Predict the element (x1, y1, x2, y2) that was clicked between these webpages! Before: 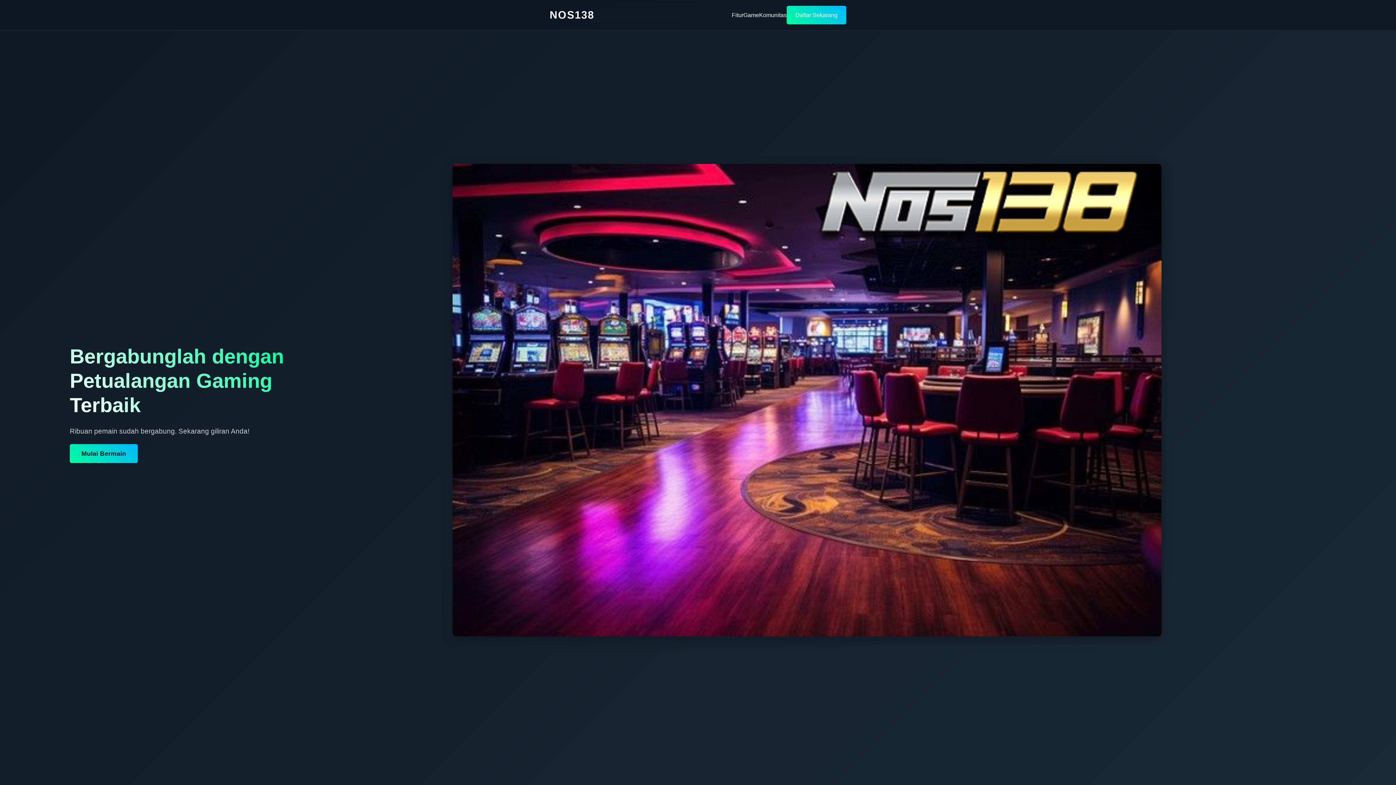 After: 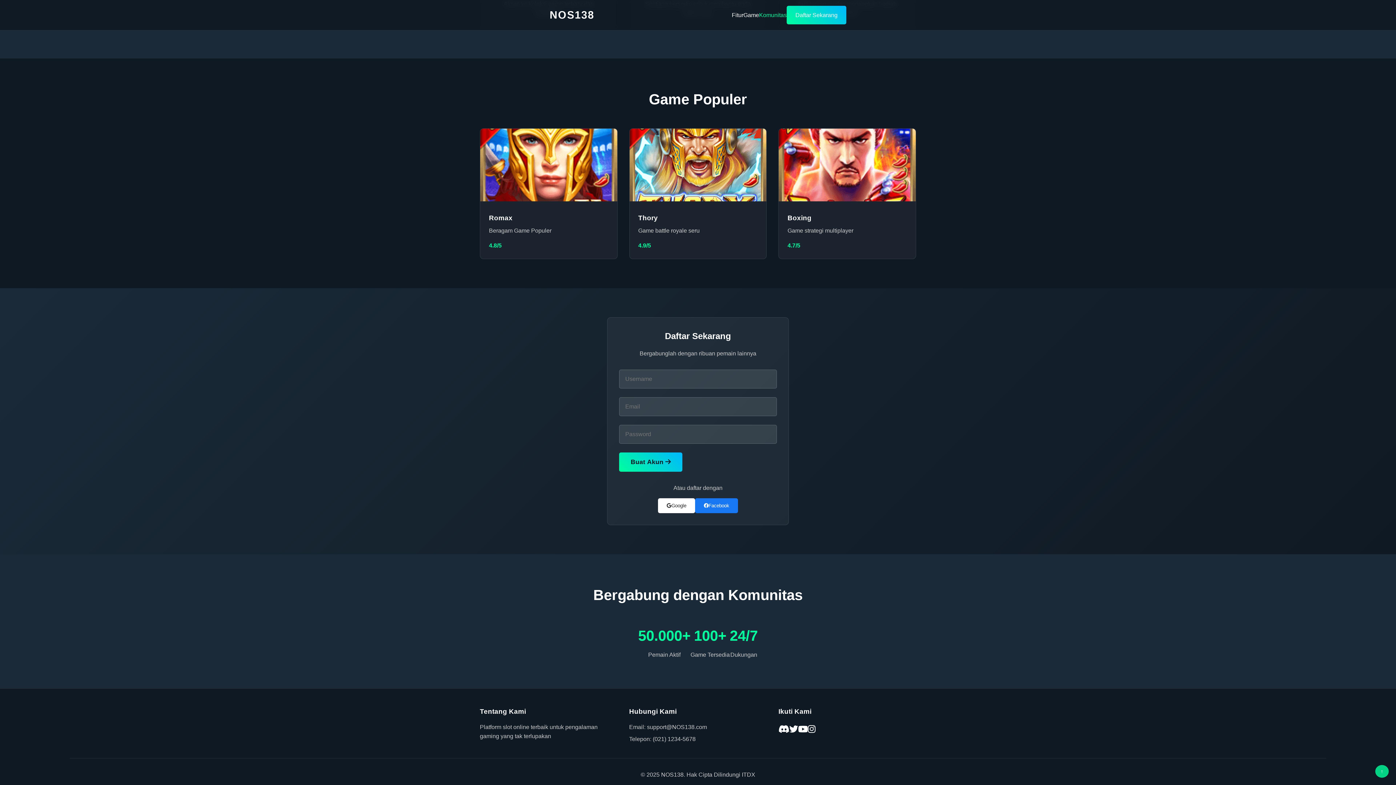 Action: bbox: (759, 10, 786, 19) label: Komunitas